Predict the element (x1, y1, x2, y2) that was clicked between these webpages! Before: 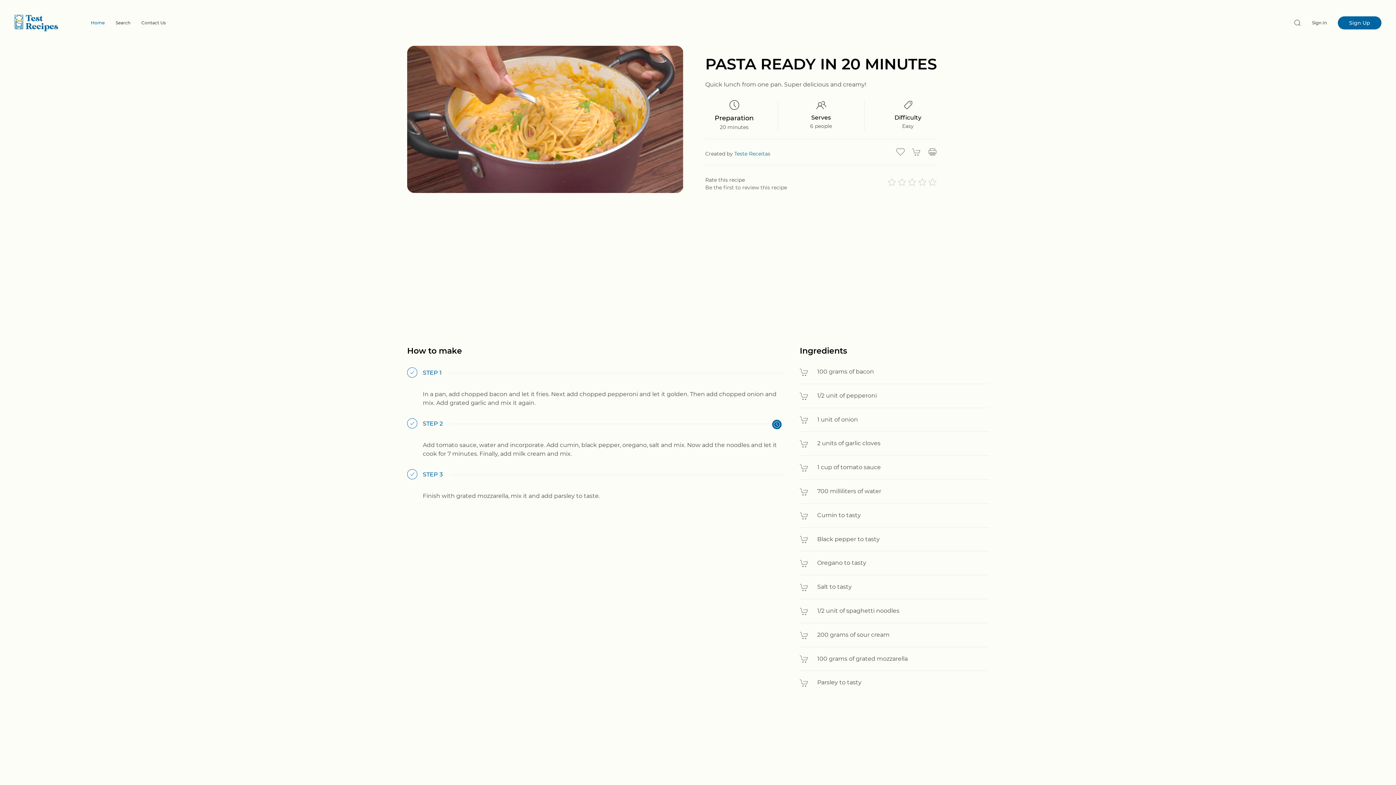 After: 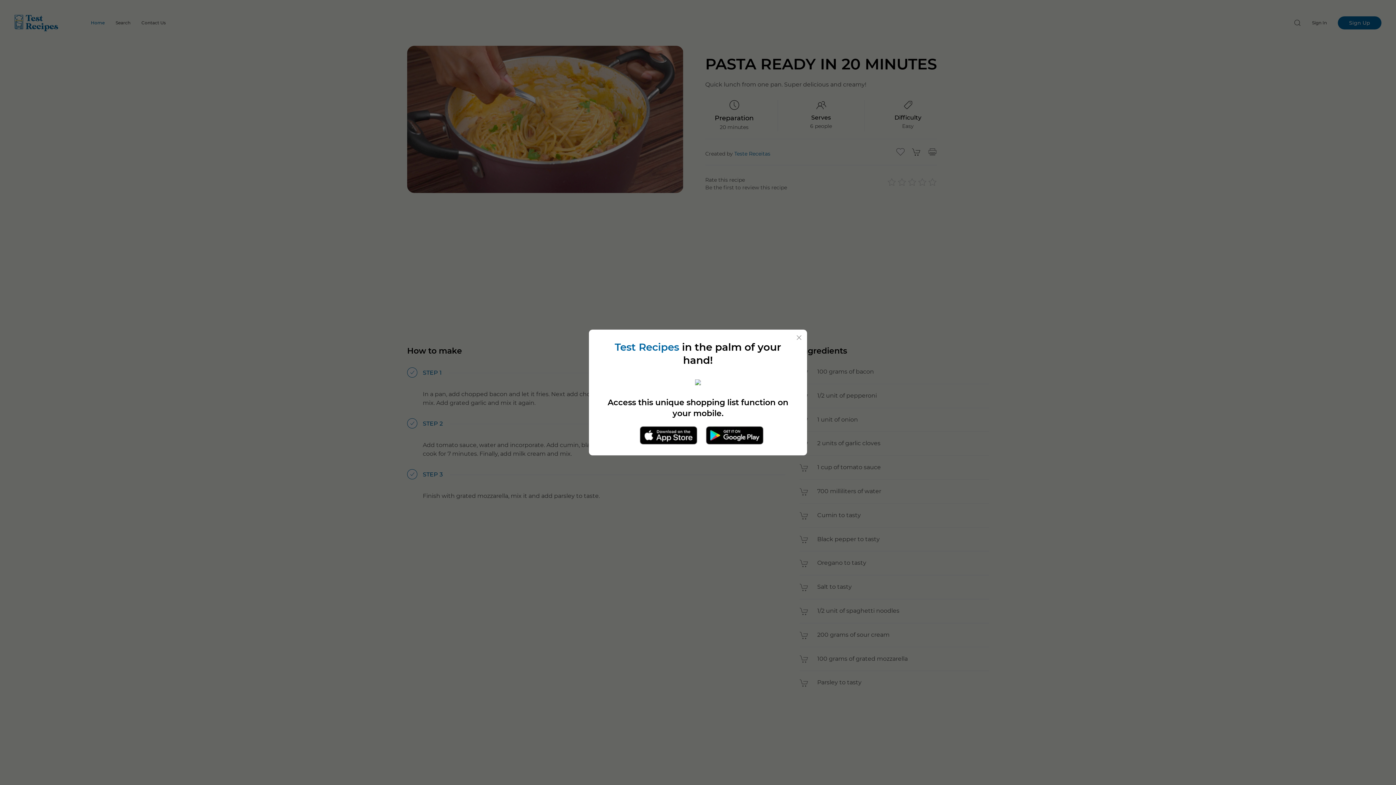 Action: bbox: (912, 147, 921, 156)